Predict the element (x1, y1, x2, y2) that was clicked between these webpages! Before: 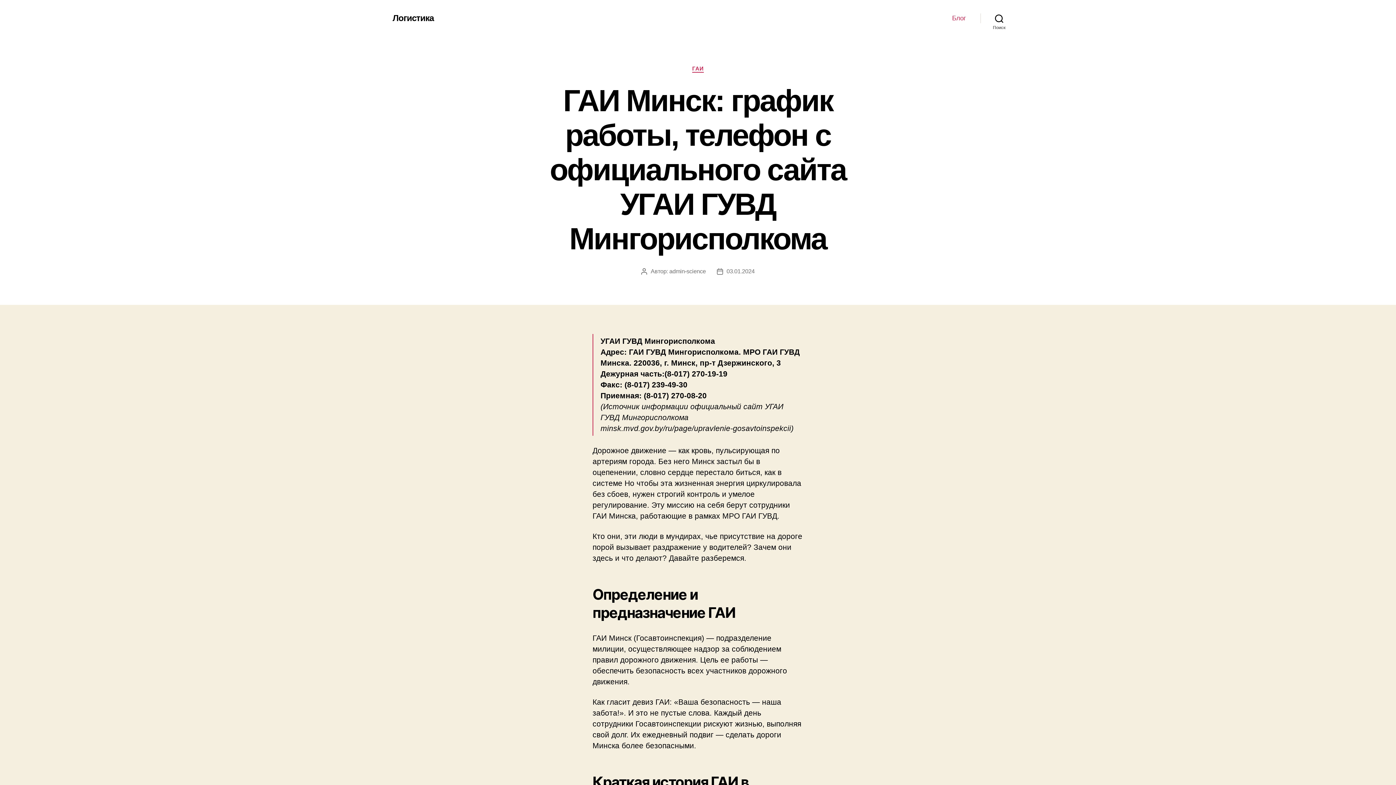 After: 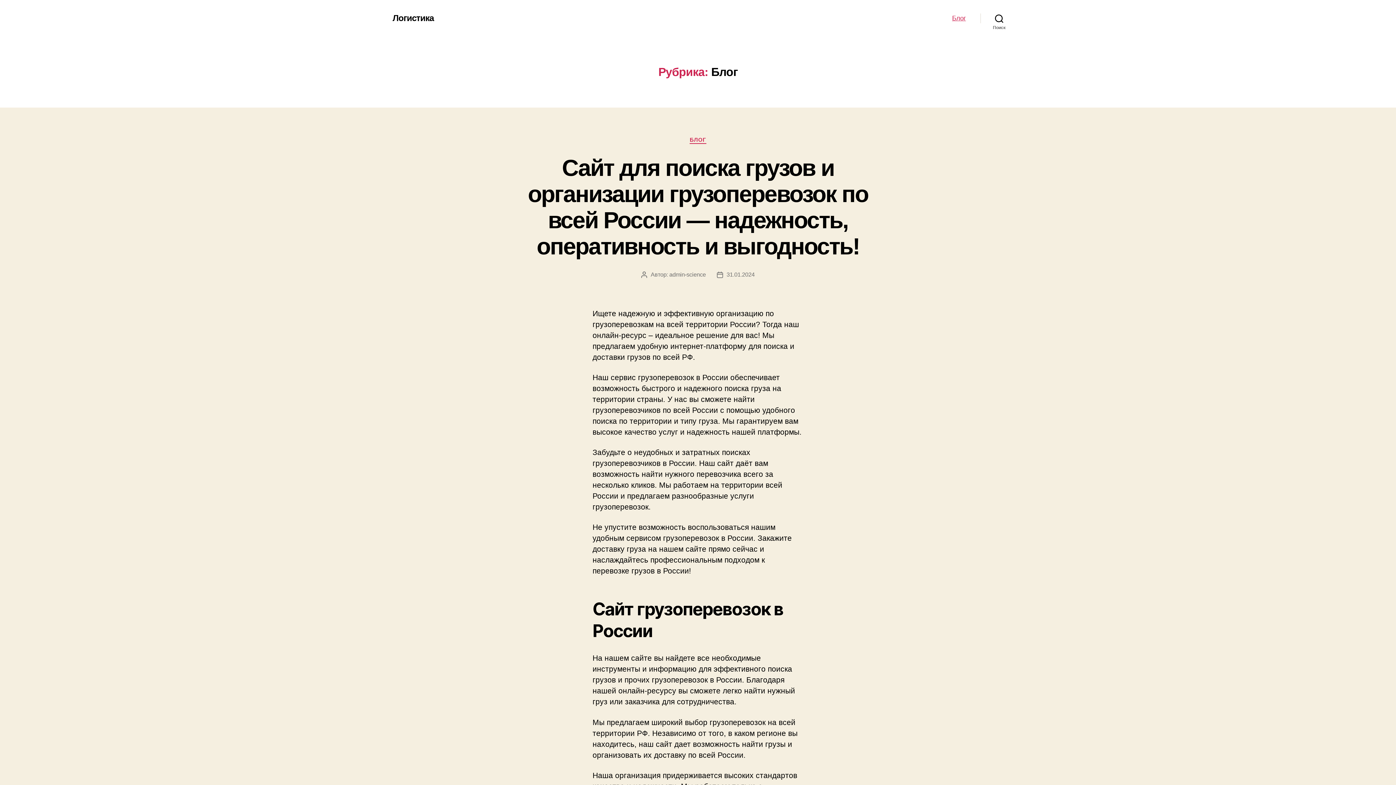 Action: label: Блог bbox: (952, 14, 966, 22)